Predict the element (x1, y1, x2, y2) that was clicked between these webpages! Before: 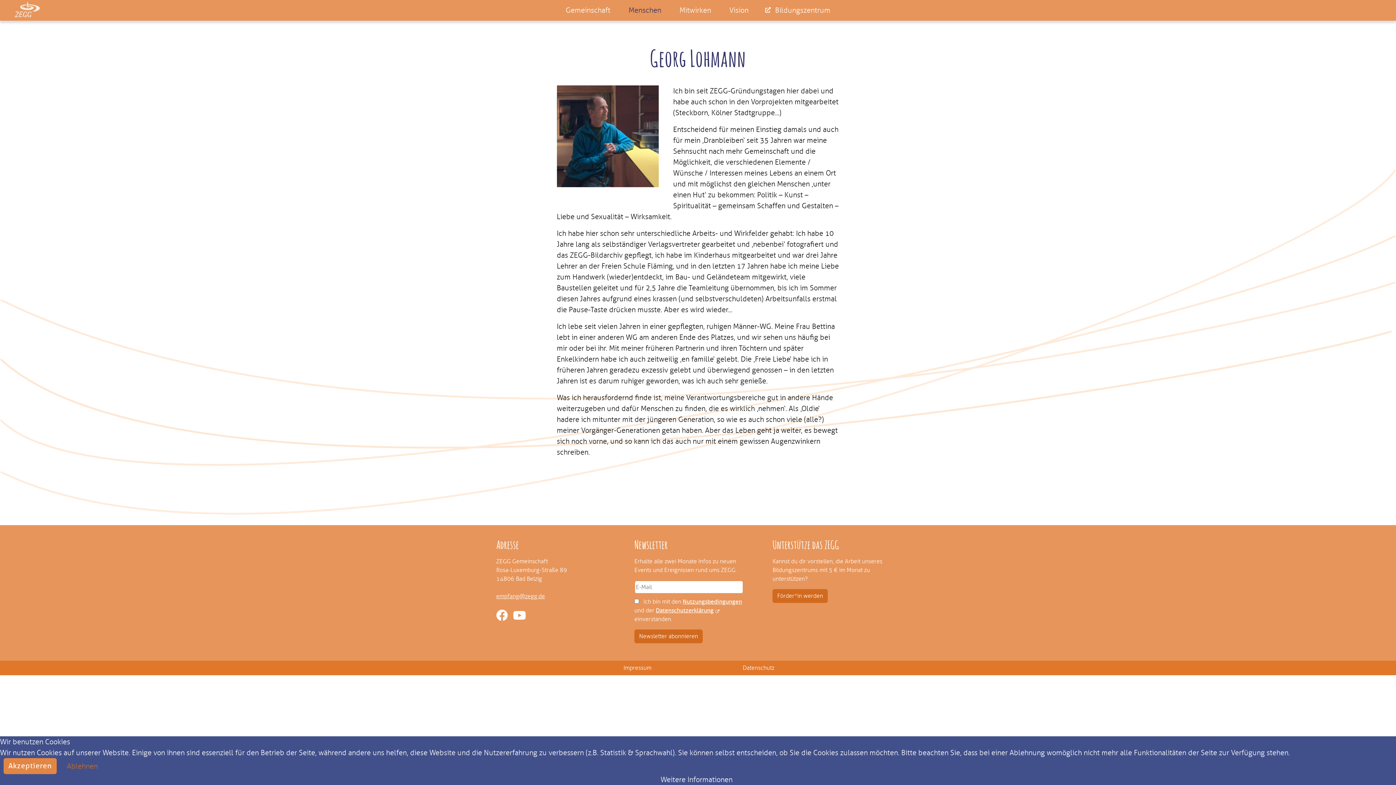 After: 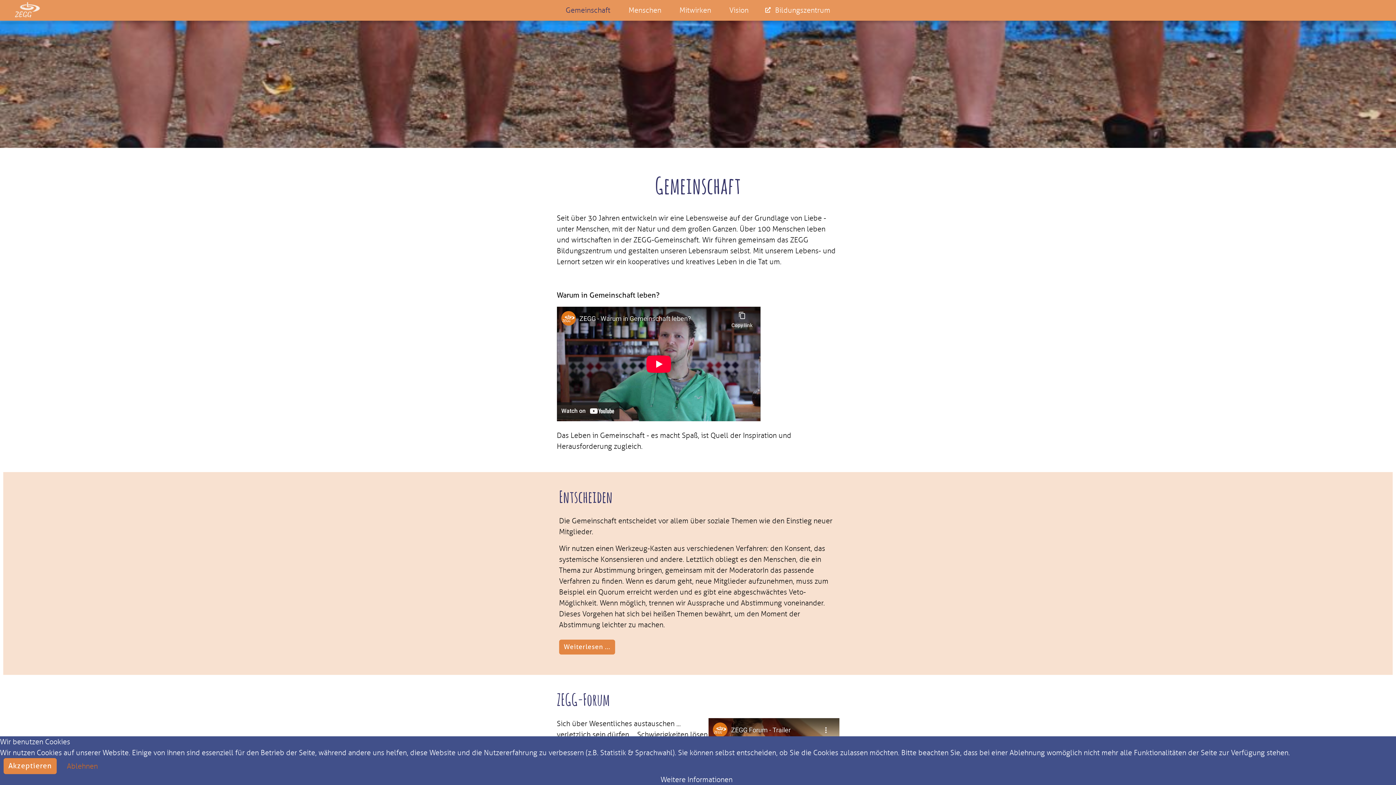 Action: label: Gemeinschaft bbox: (556, 0, 619, 20)